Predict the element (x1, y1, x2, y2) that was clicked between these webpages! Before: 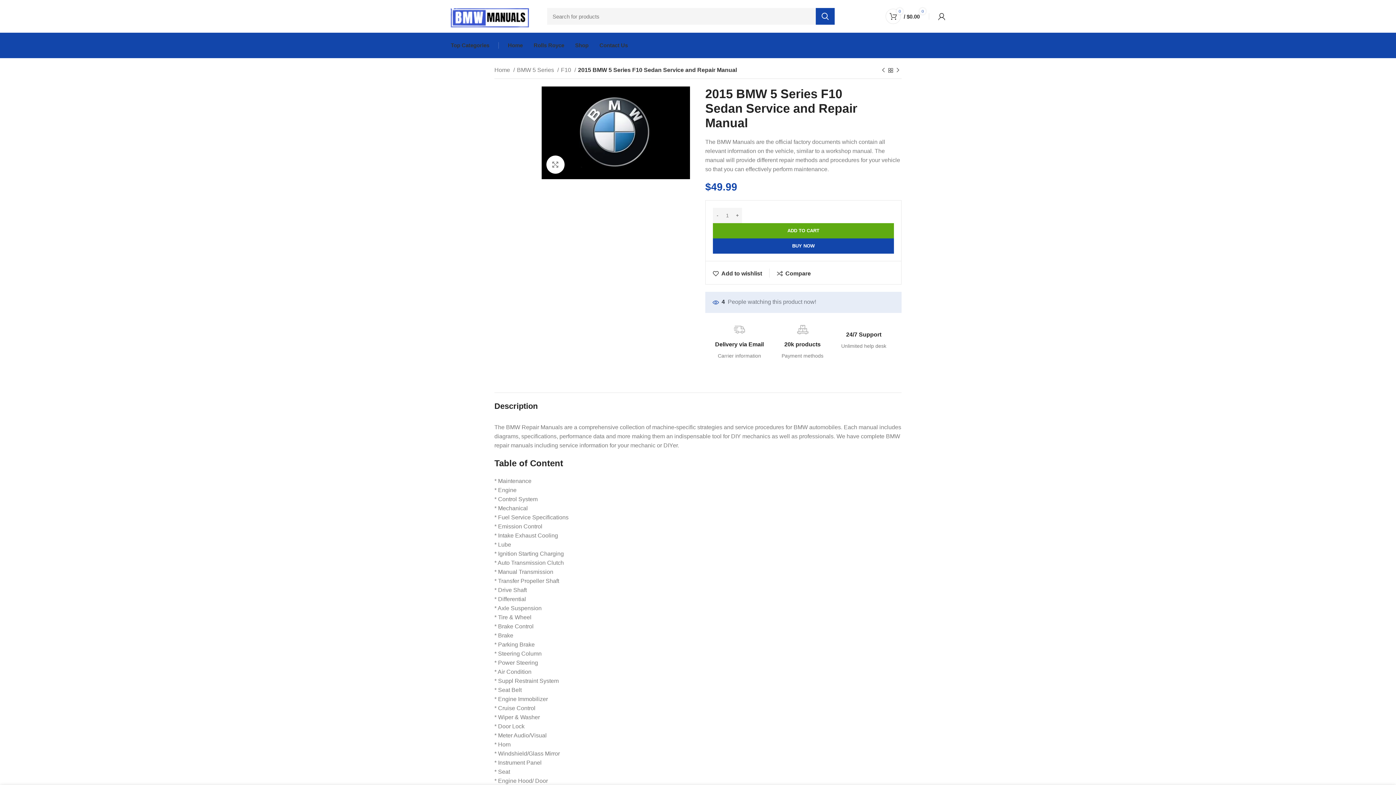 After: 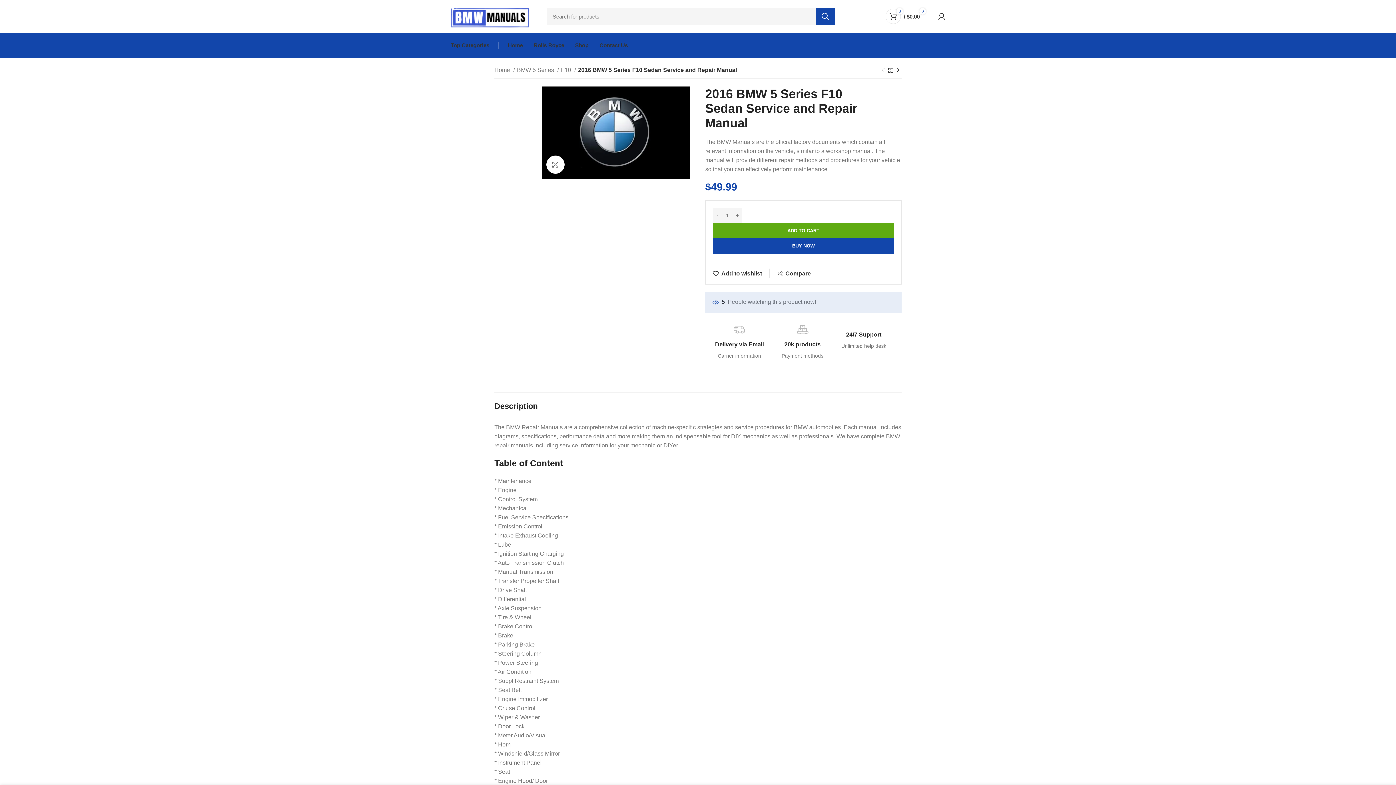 Action: bbox: (880, 66, 887, 74) label: Previous product